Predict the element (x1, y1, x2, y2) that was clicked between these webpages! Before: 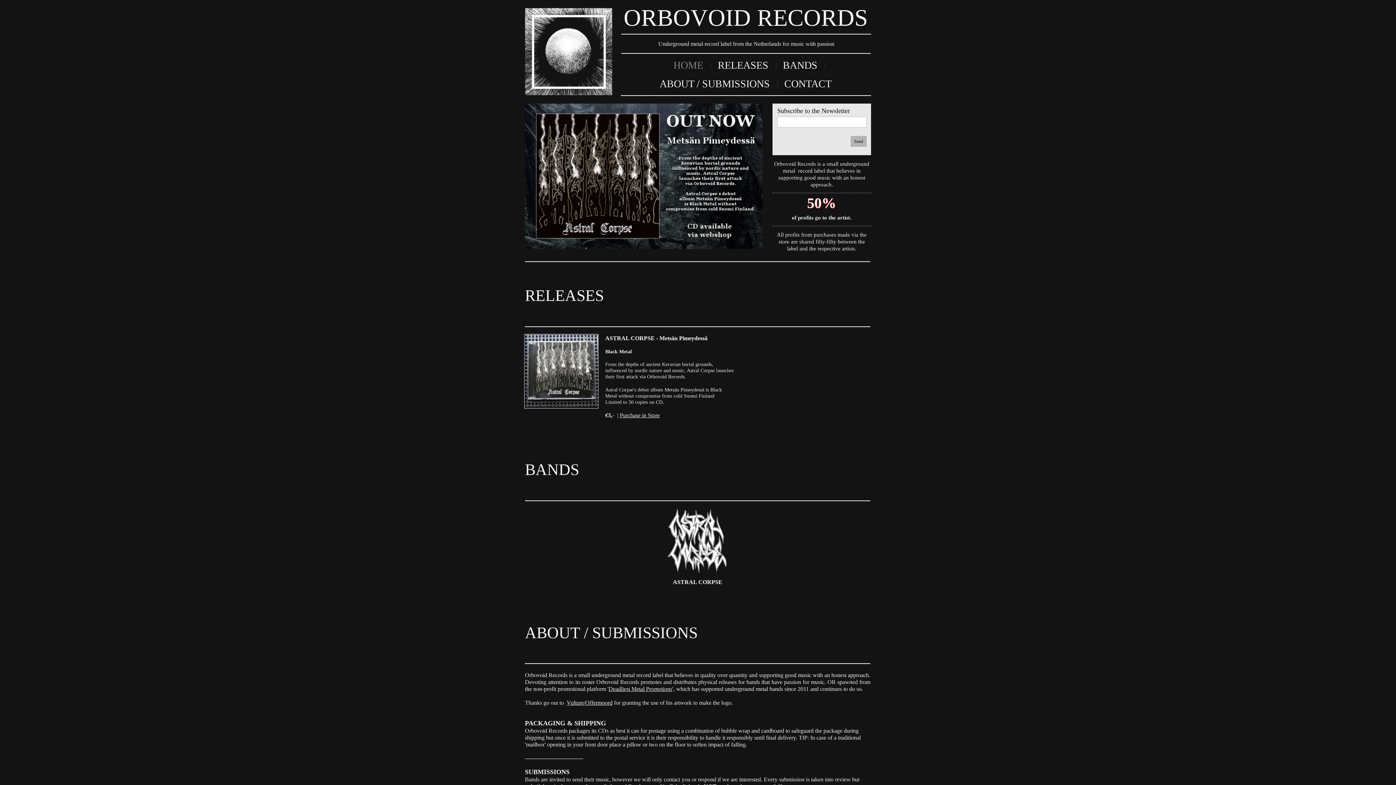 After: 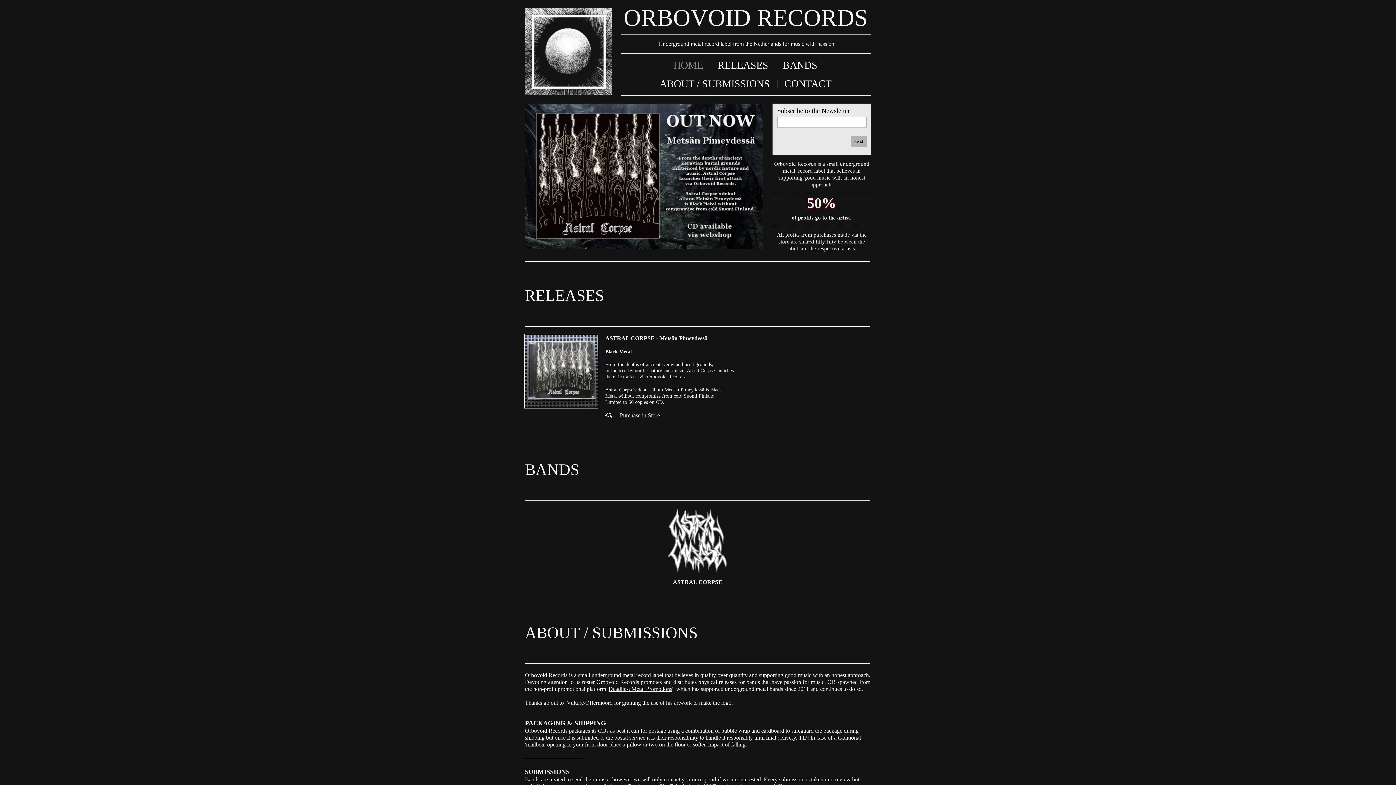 Action: bbox: (668, 509, 726, 573)